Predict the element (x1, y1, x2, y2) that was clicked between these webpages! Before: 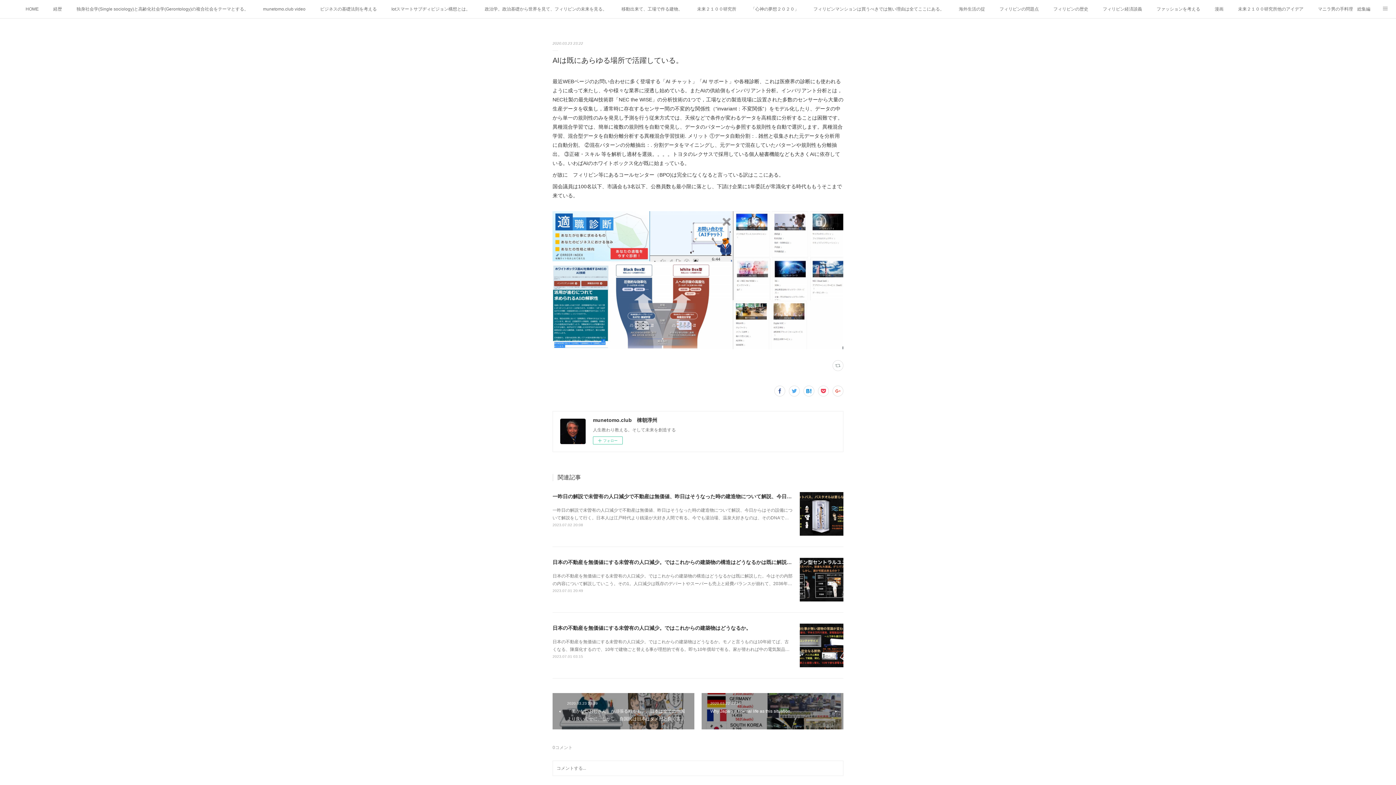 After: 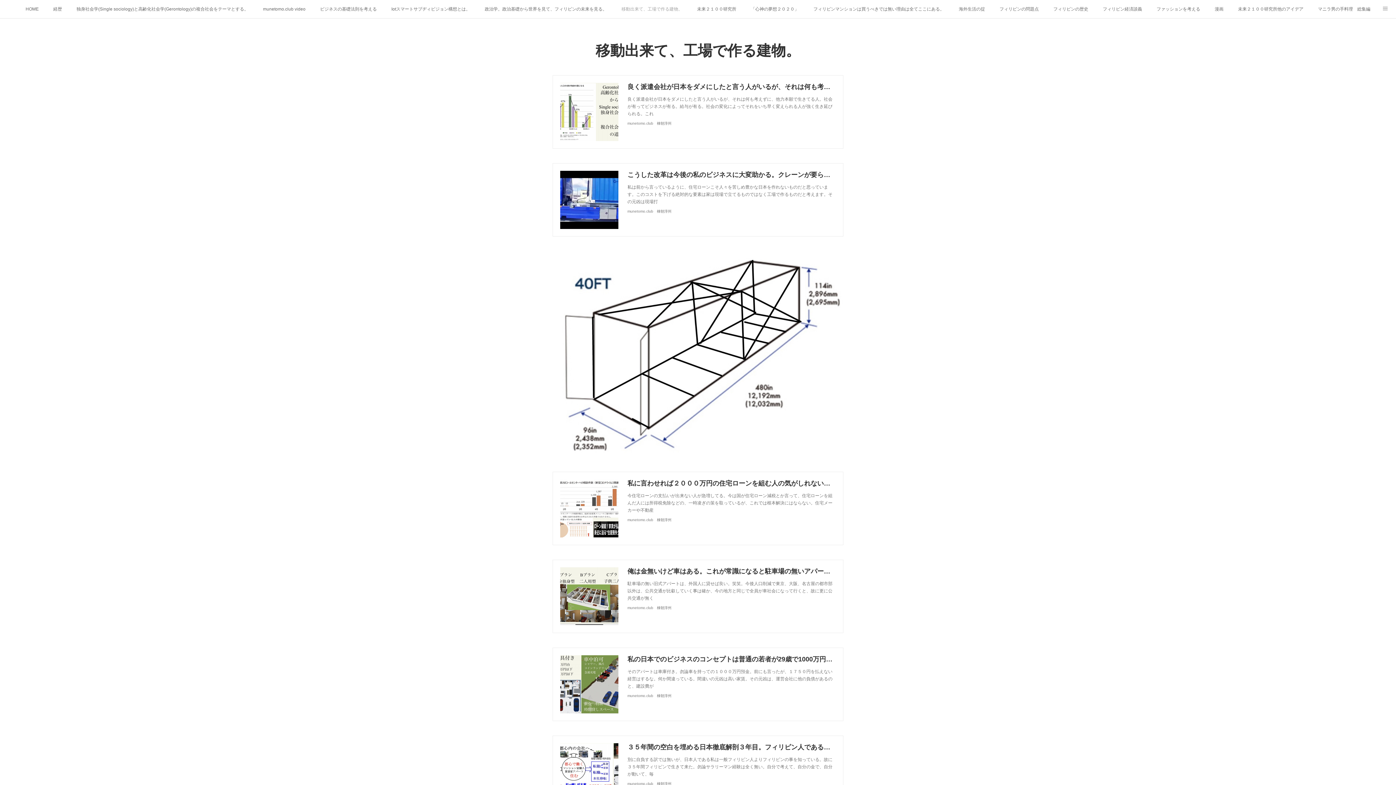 Action: label: 移動出来て、工場で作る建物。 bbox: (614, 0, 690, 18)